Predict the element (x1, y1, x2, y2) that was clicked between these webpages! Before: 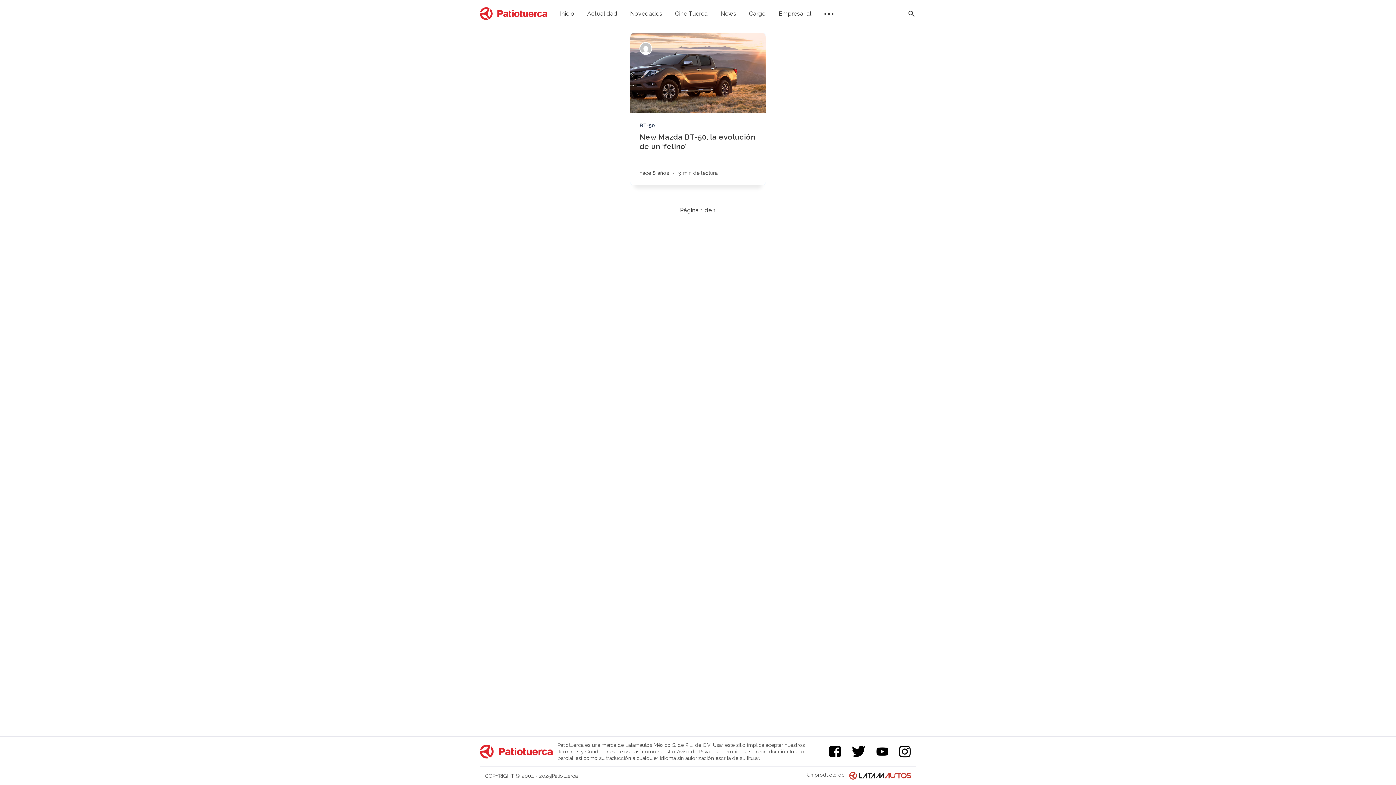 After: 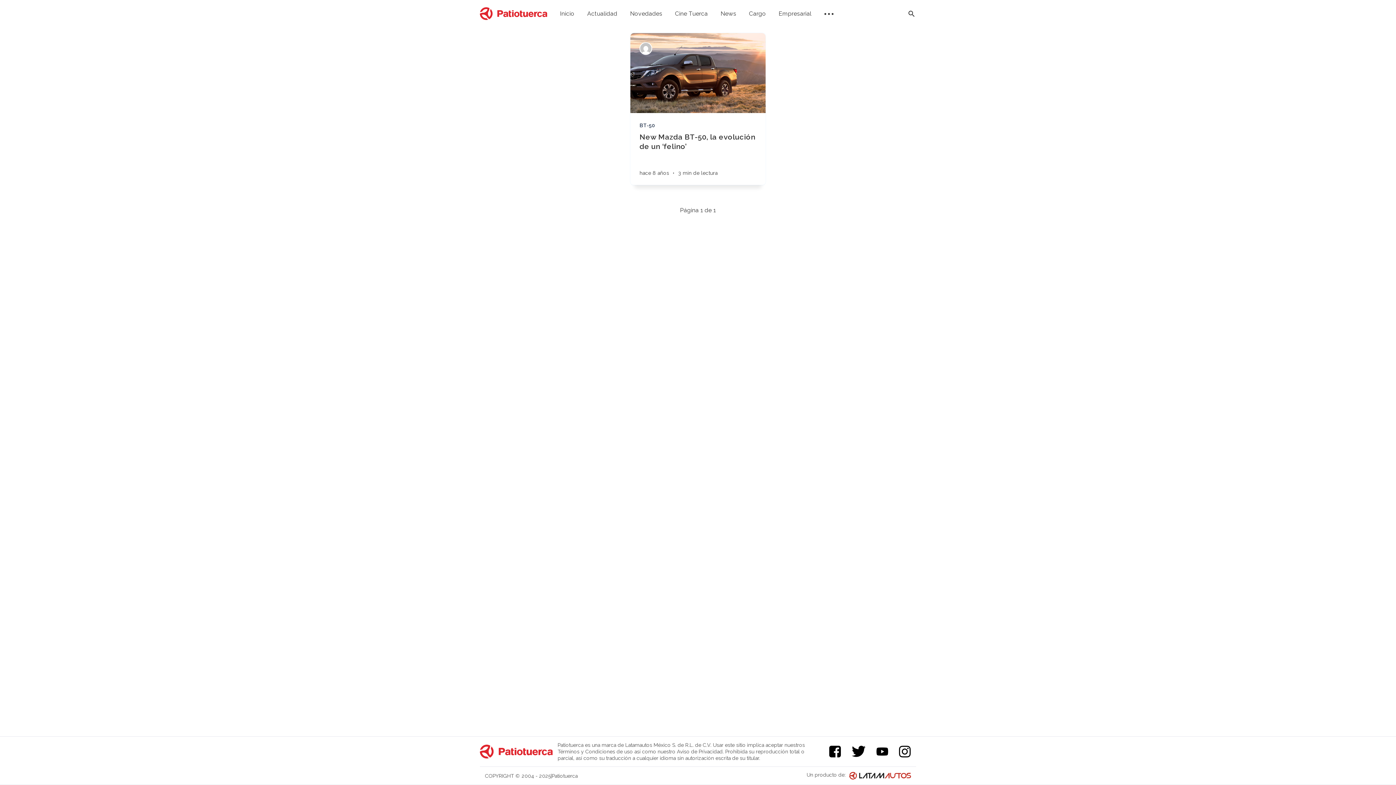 Action: label: instagram bbox: (899, 746, 910, 758)